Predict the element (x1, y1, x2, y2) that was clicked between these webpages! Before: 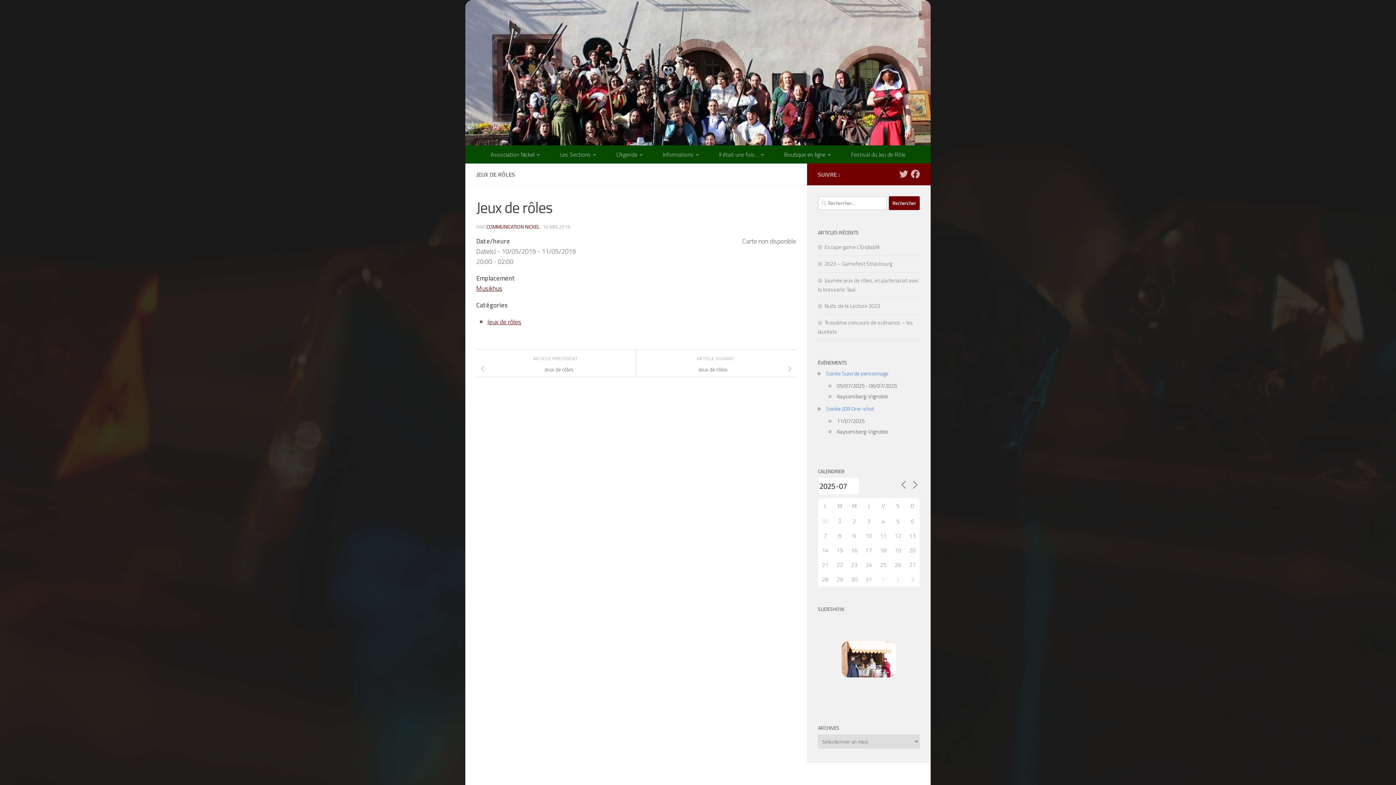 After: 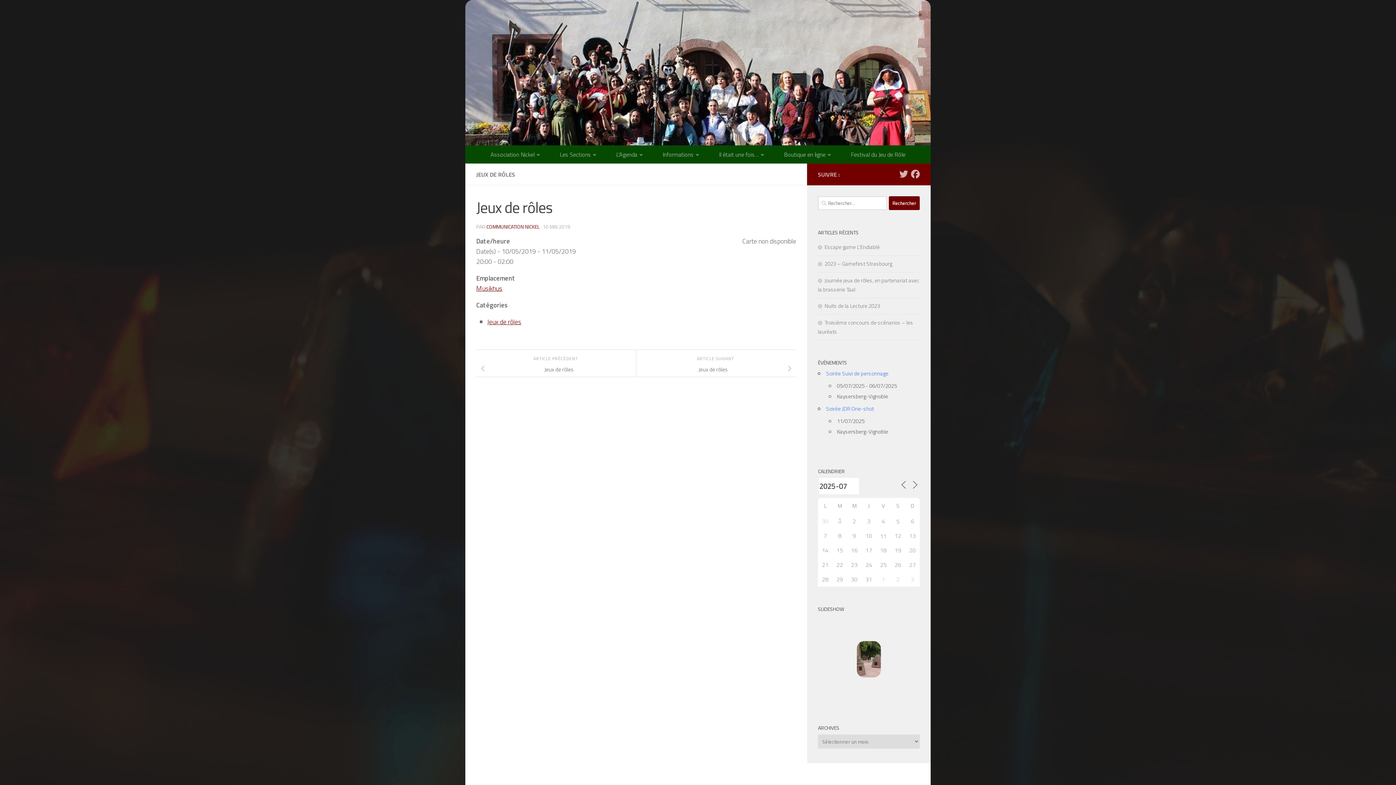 Action: bbox: (910, 480, 919, 489)